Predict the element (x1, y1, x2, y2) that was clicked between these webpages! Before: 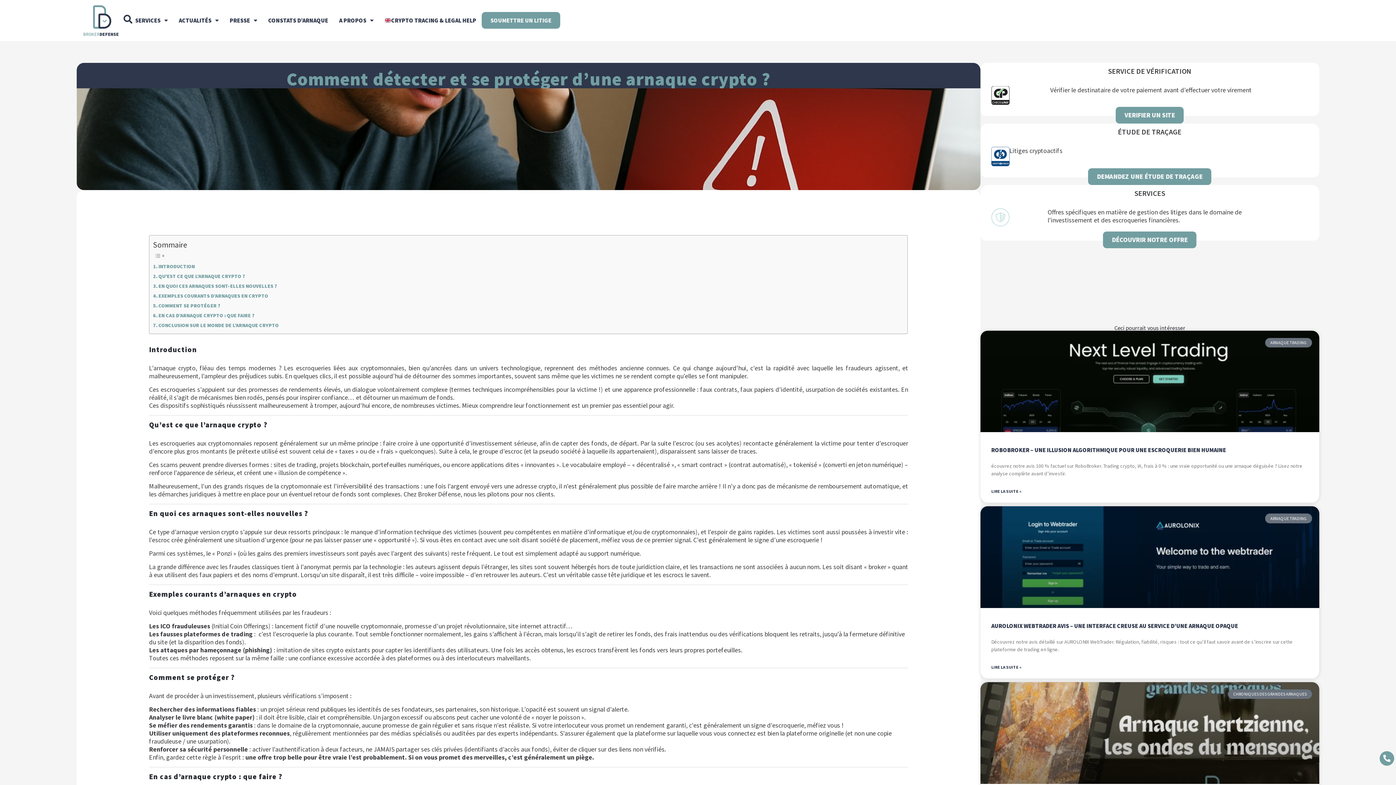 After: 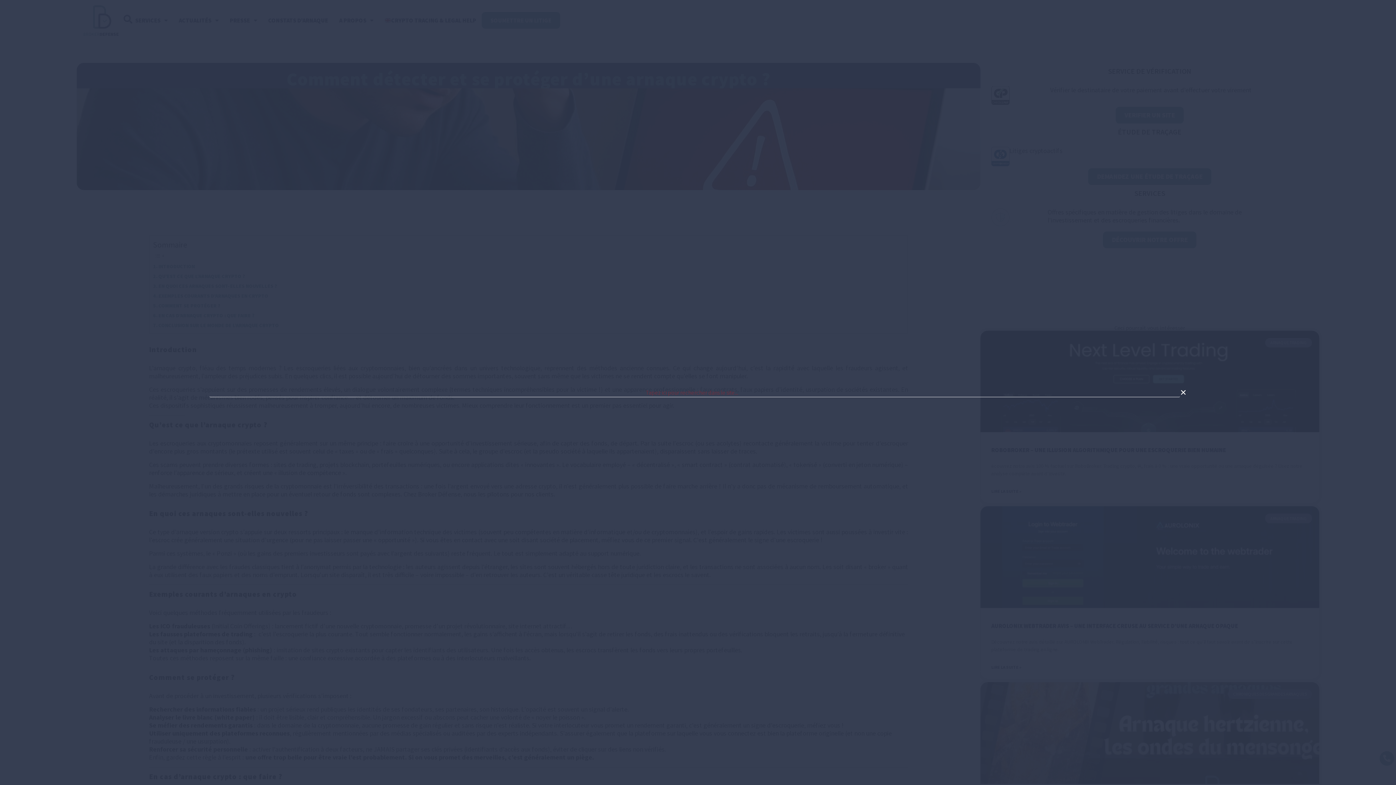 Action: bbox: (120, 12, 135, 26) label: Search